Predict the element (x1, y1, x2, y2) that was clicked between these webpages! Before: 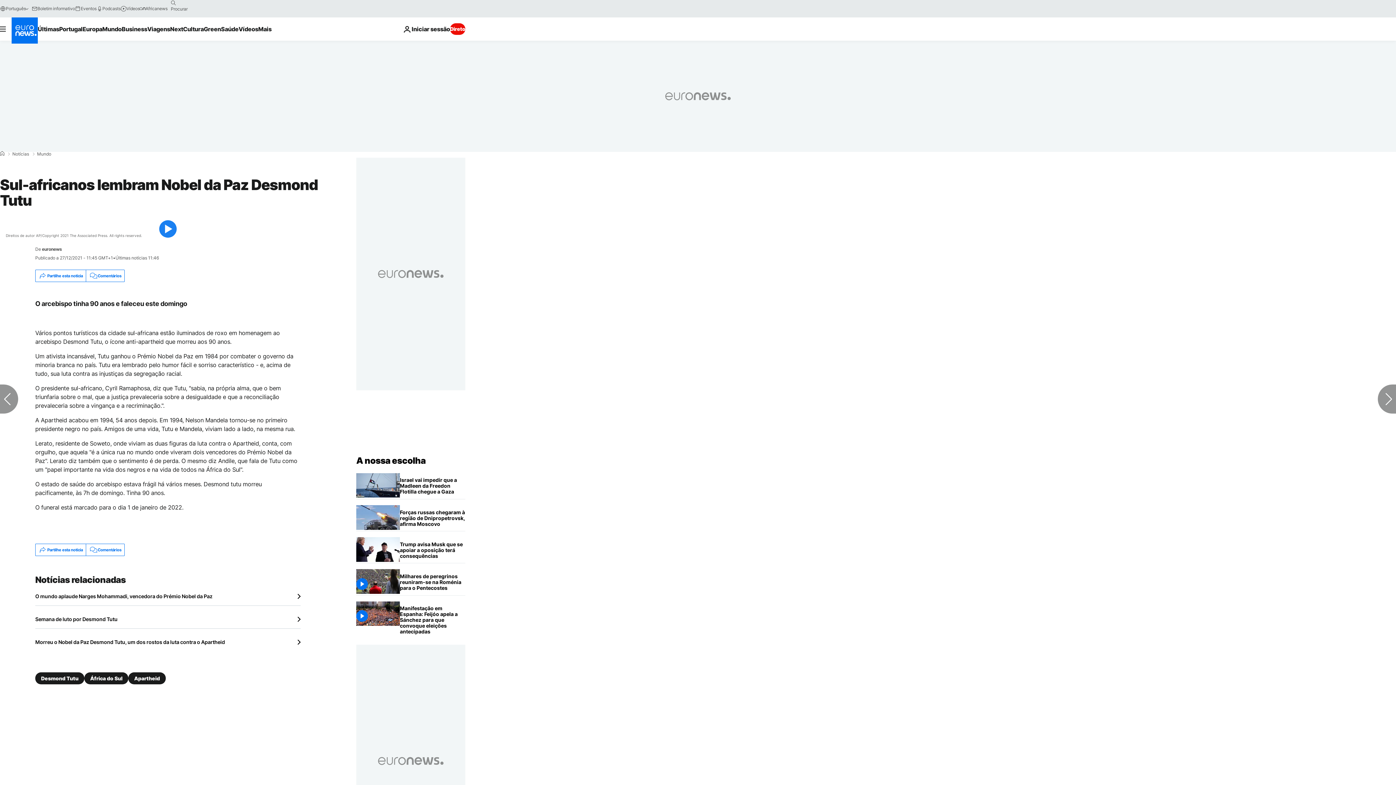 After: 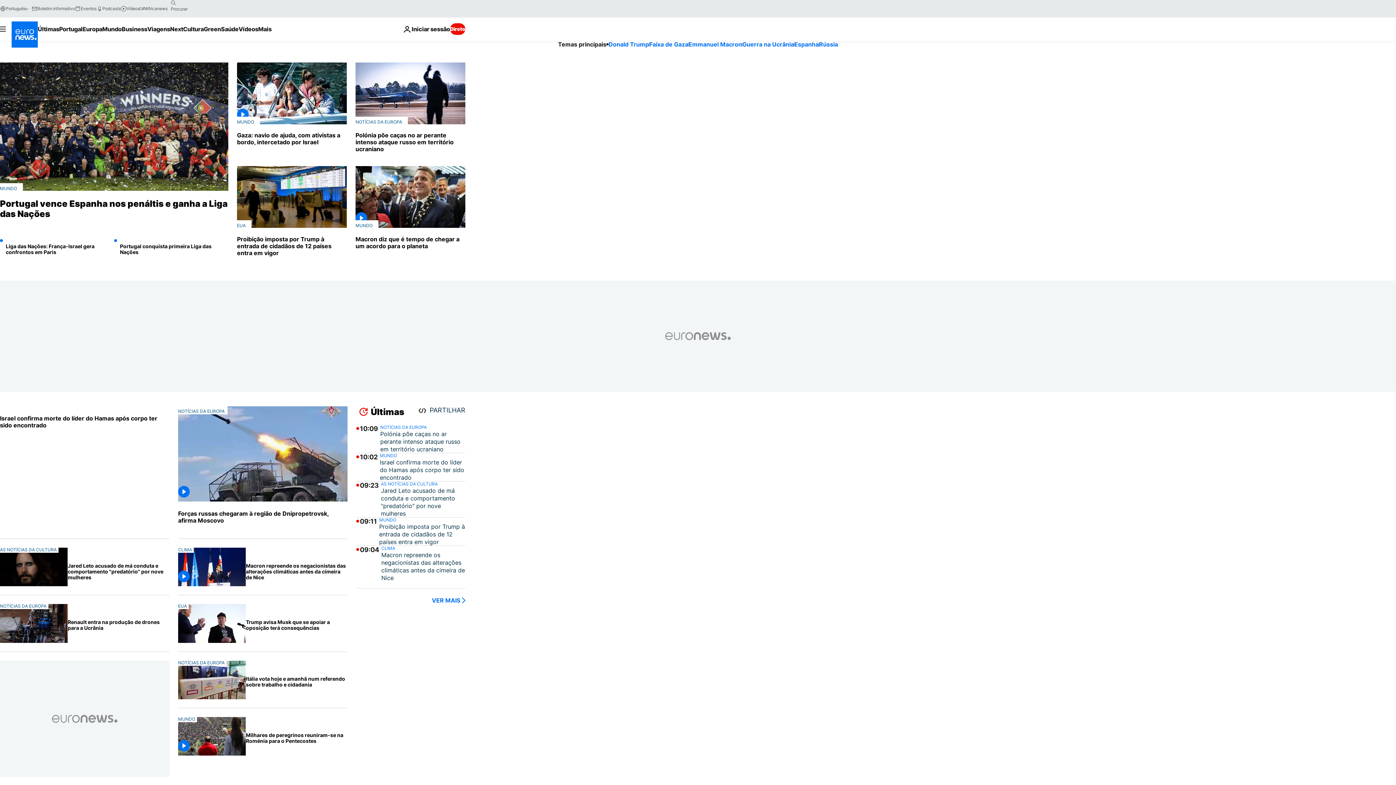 Action: label: Home bbox: (0, 151, 4, 156)